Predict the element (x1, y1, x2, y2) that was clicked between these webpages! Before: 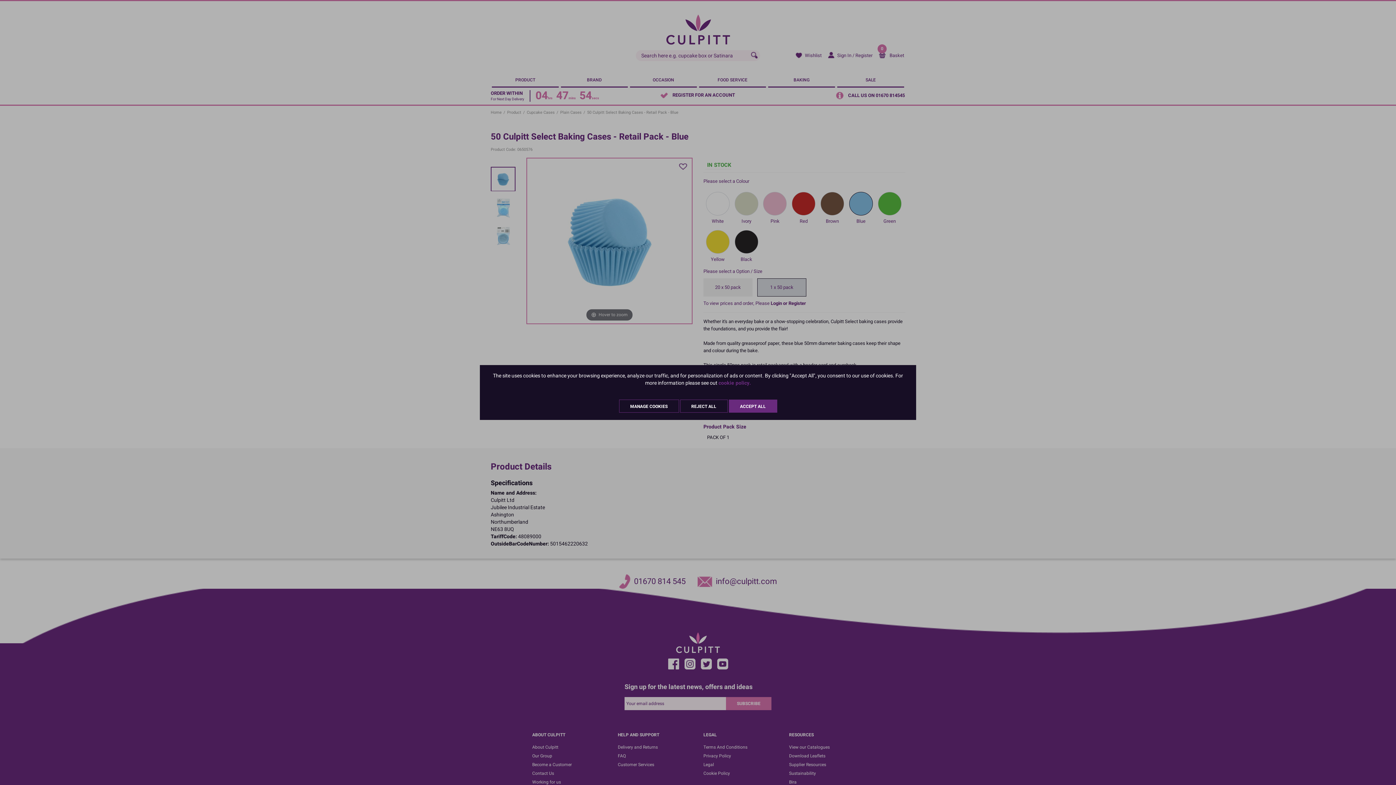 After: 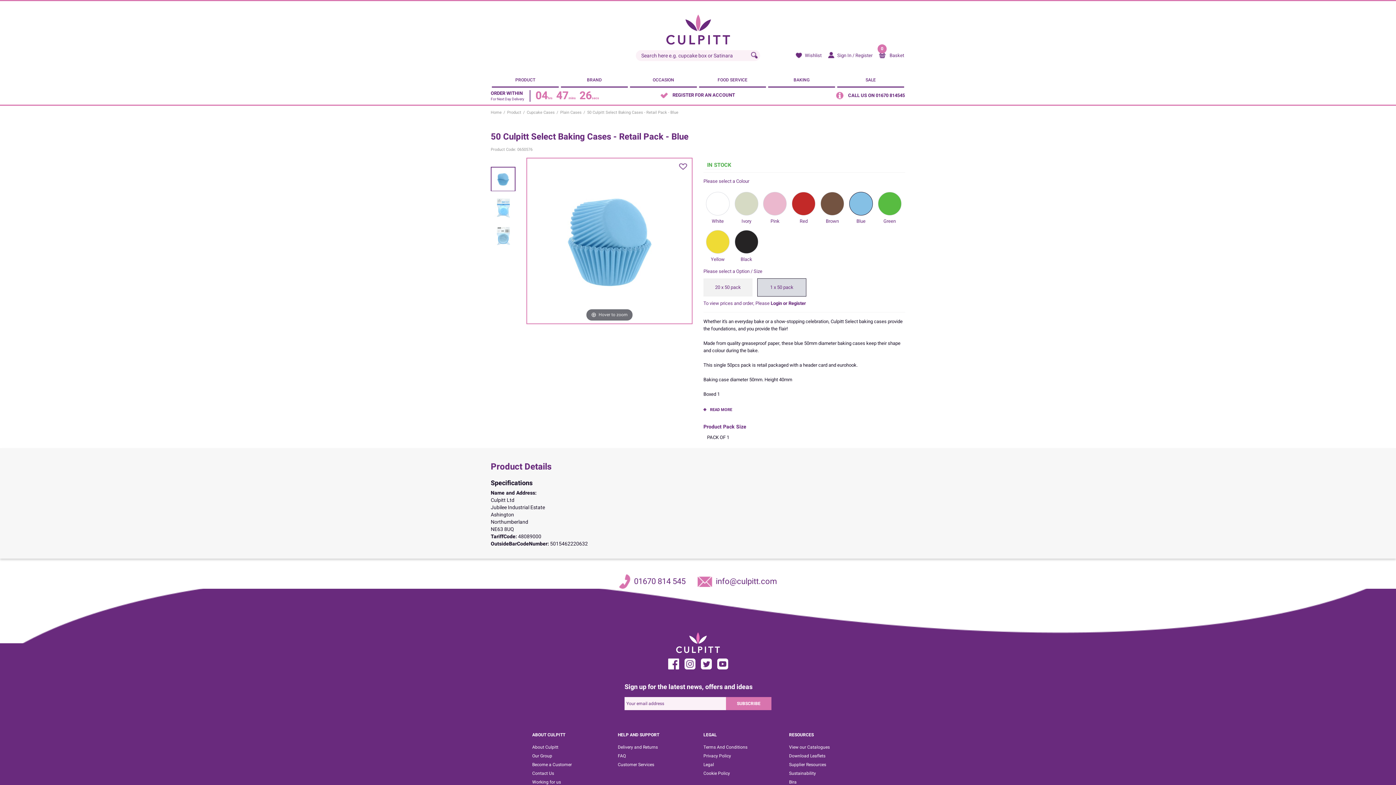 Action: label: ACCEPT ALL bbox: (728, 399, 777, 412)